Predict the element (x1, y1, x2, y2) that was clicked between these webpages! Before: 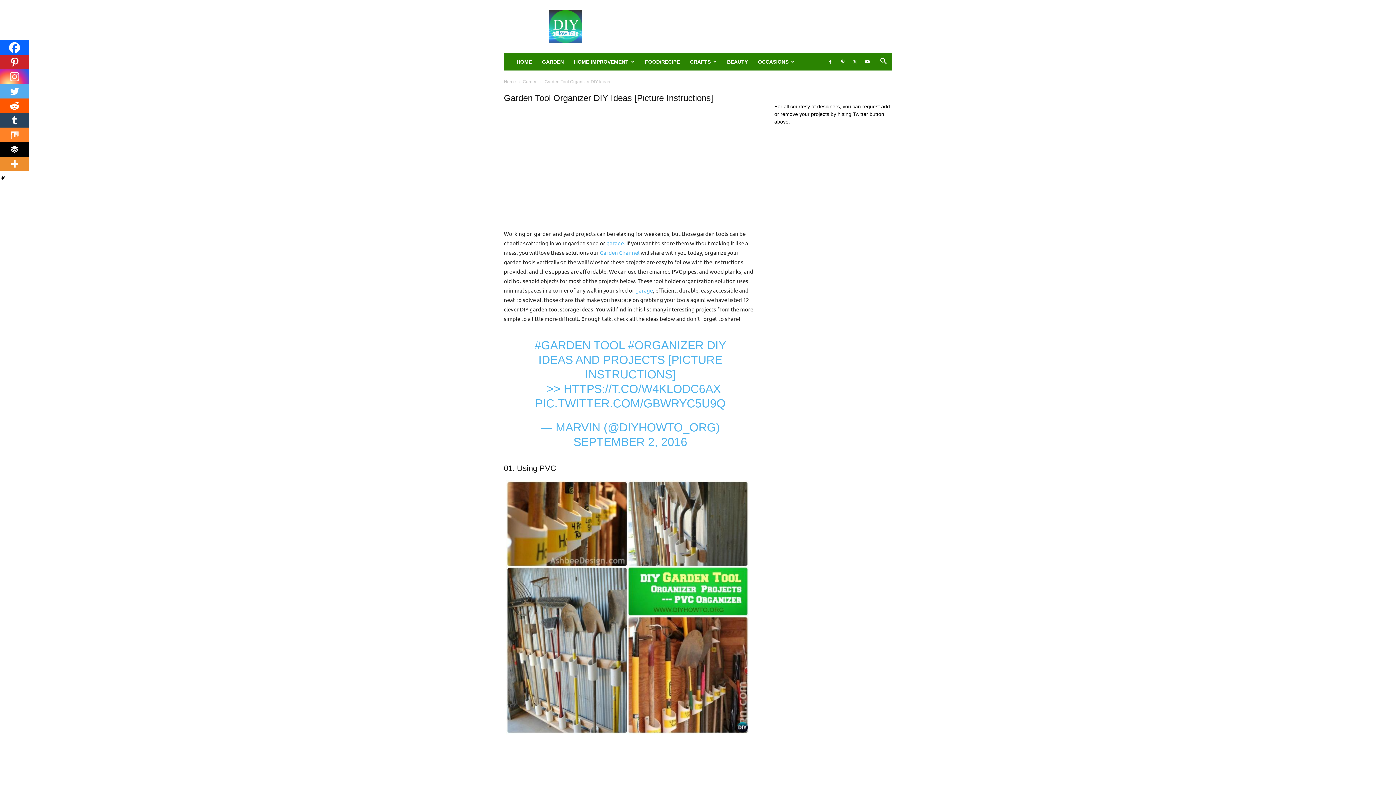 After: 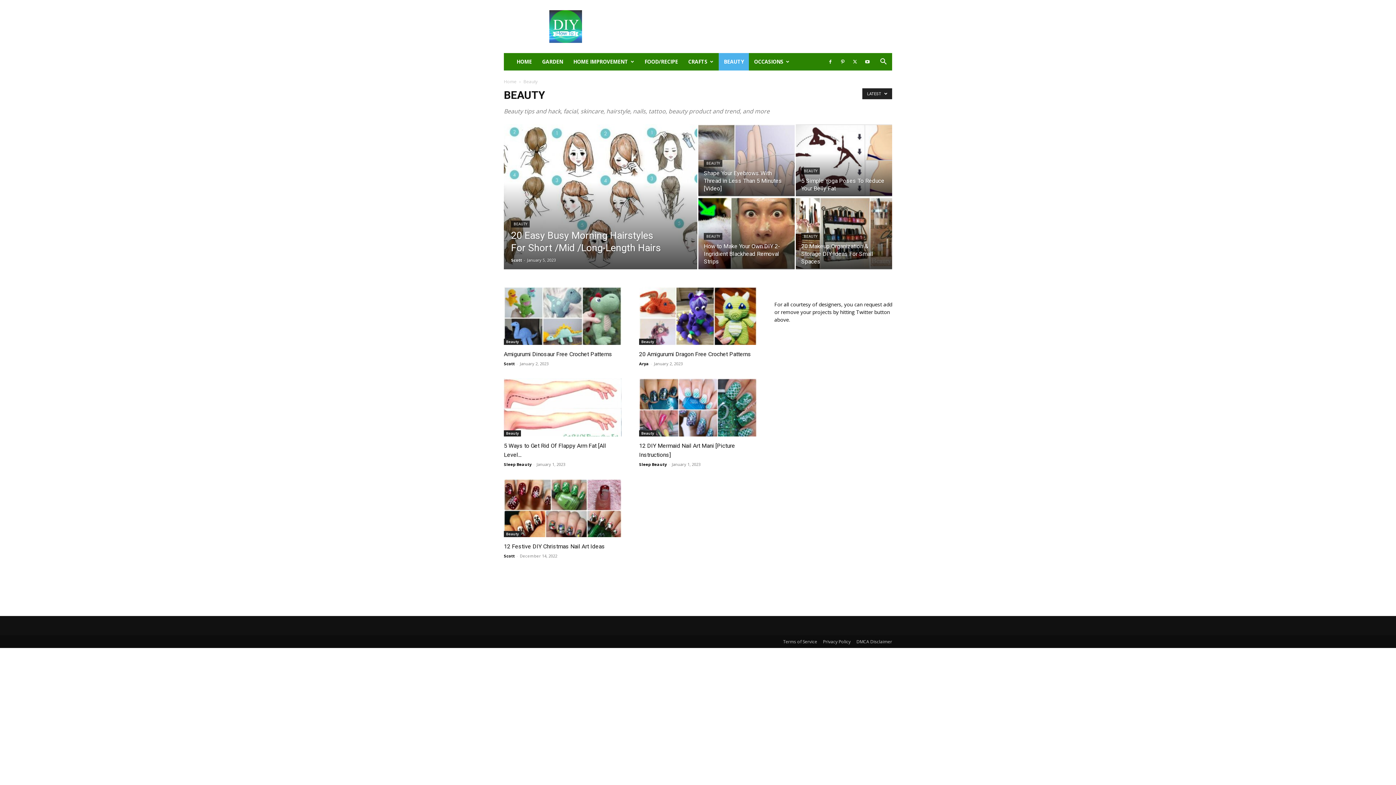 Action: label: BEAUTY bbox: (722, 53, 753, 70)